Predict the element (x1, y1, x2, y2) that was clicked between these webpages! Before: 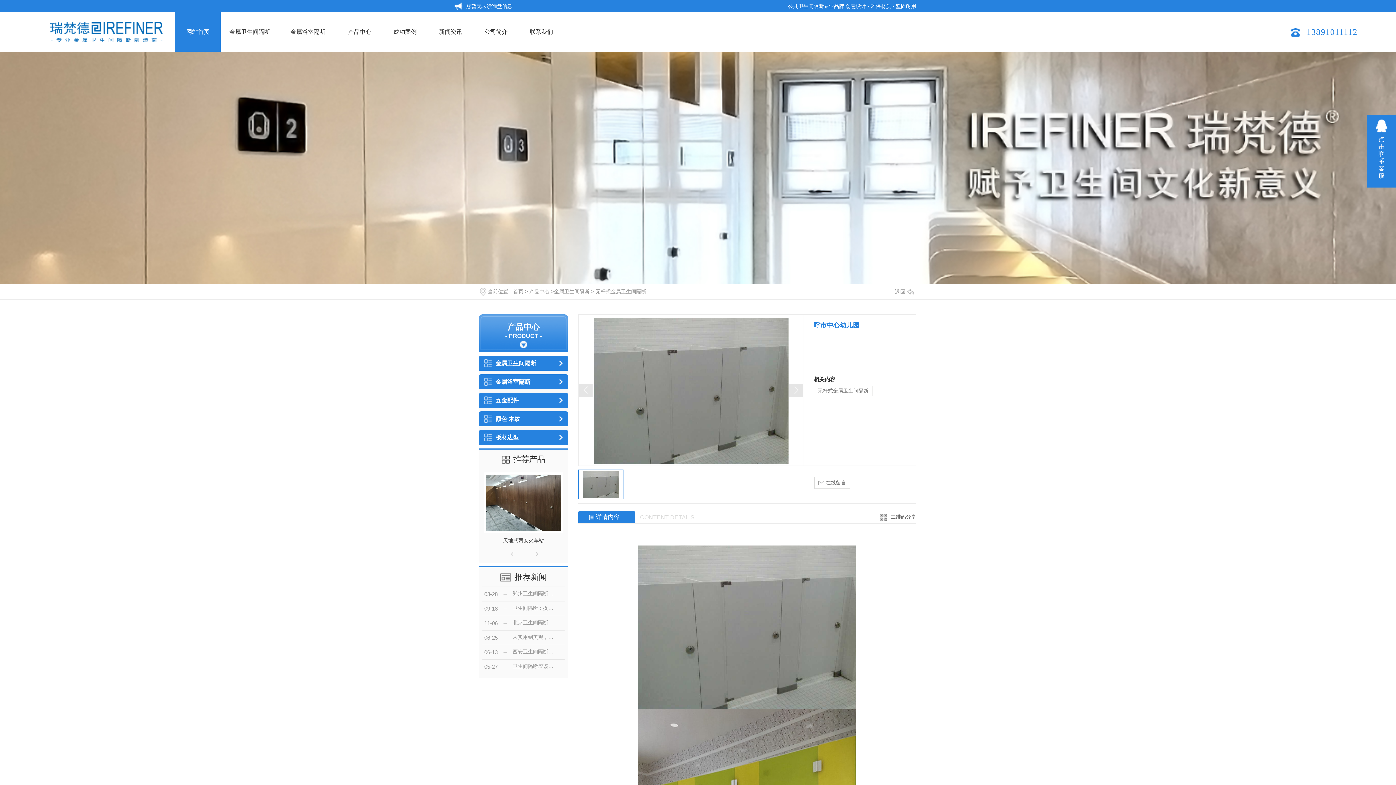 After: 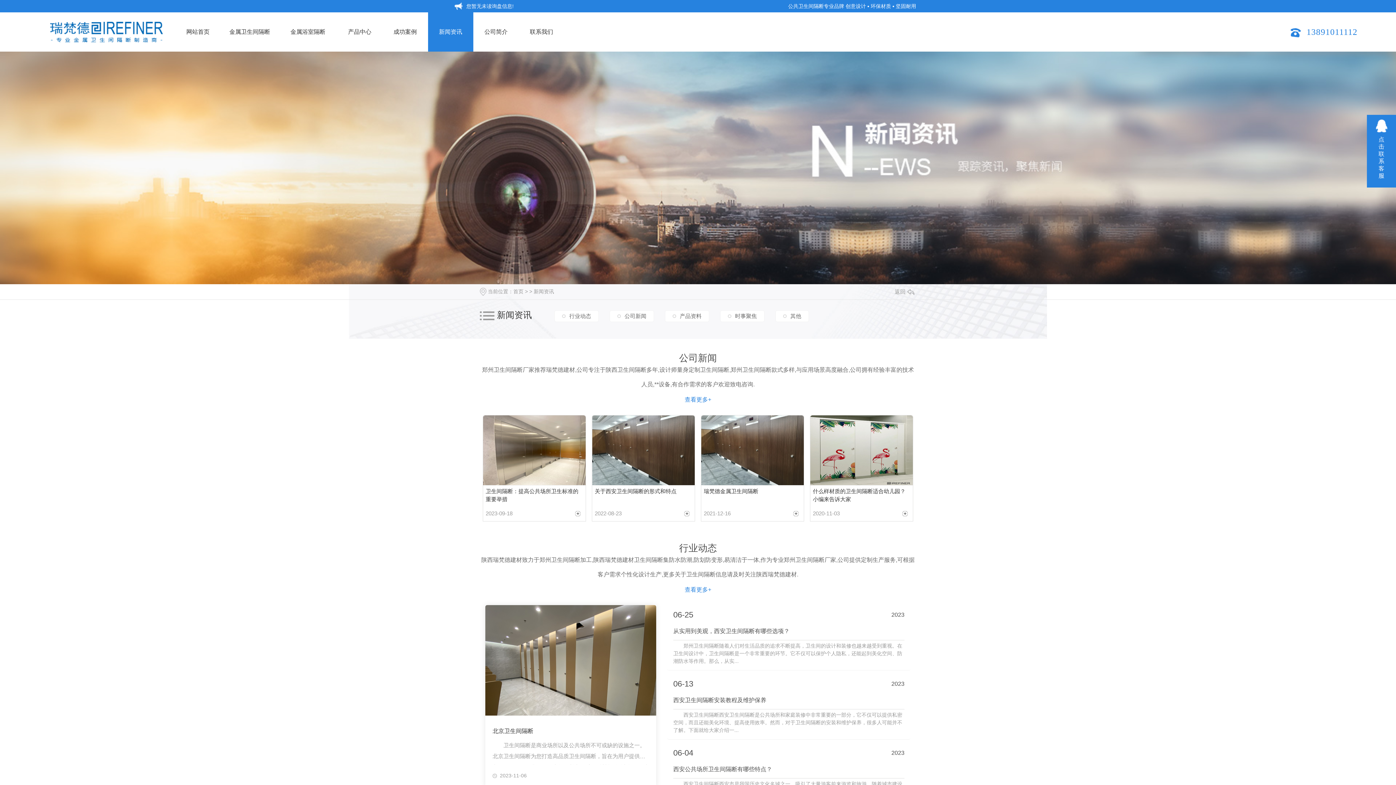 Action: bbox: (428, 12, 473, 51) label: 新闻资讯